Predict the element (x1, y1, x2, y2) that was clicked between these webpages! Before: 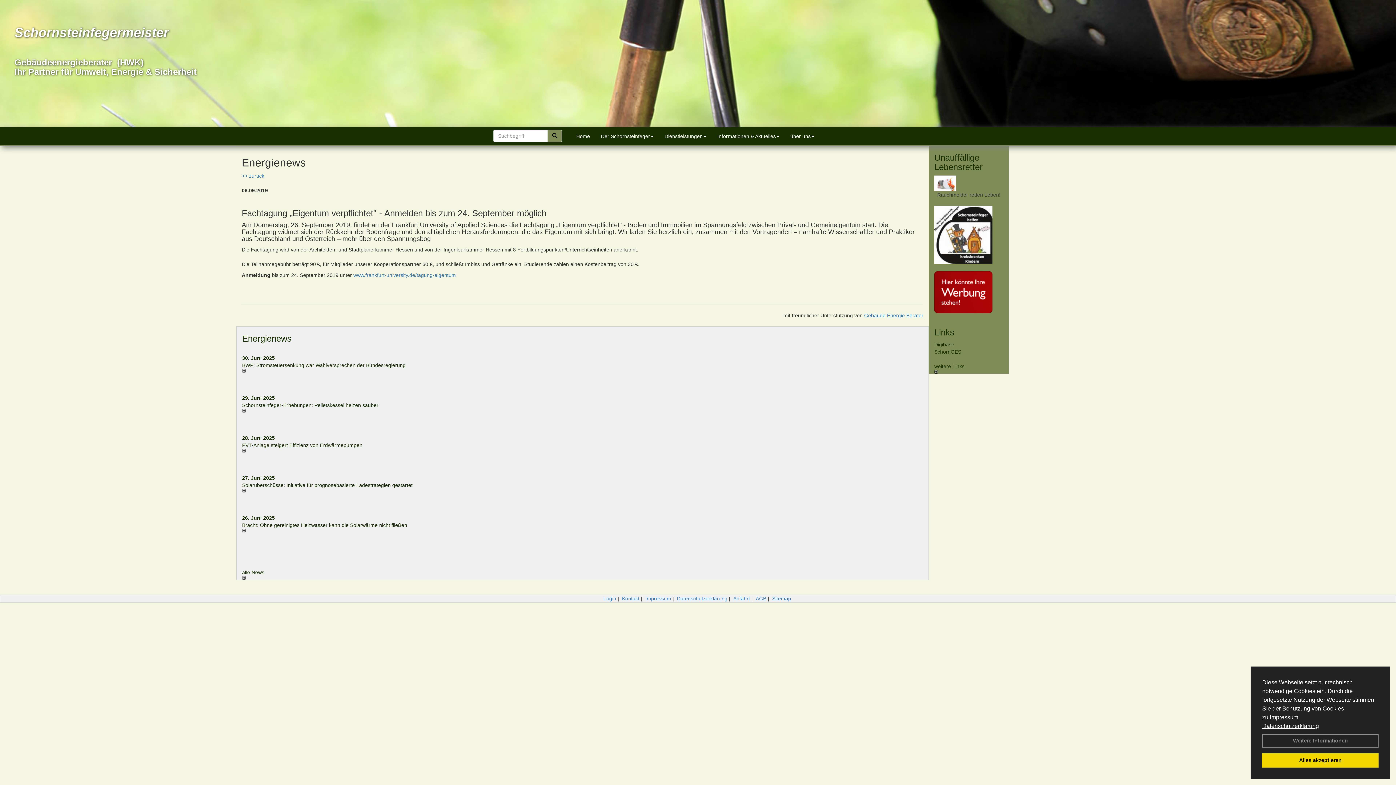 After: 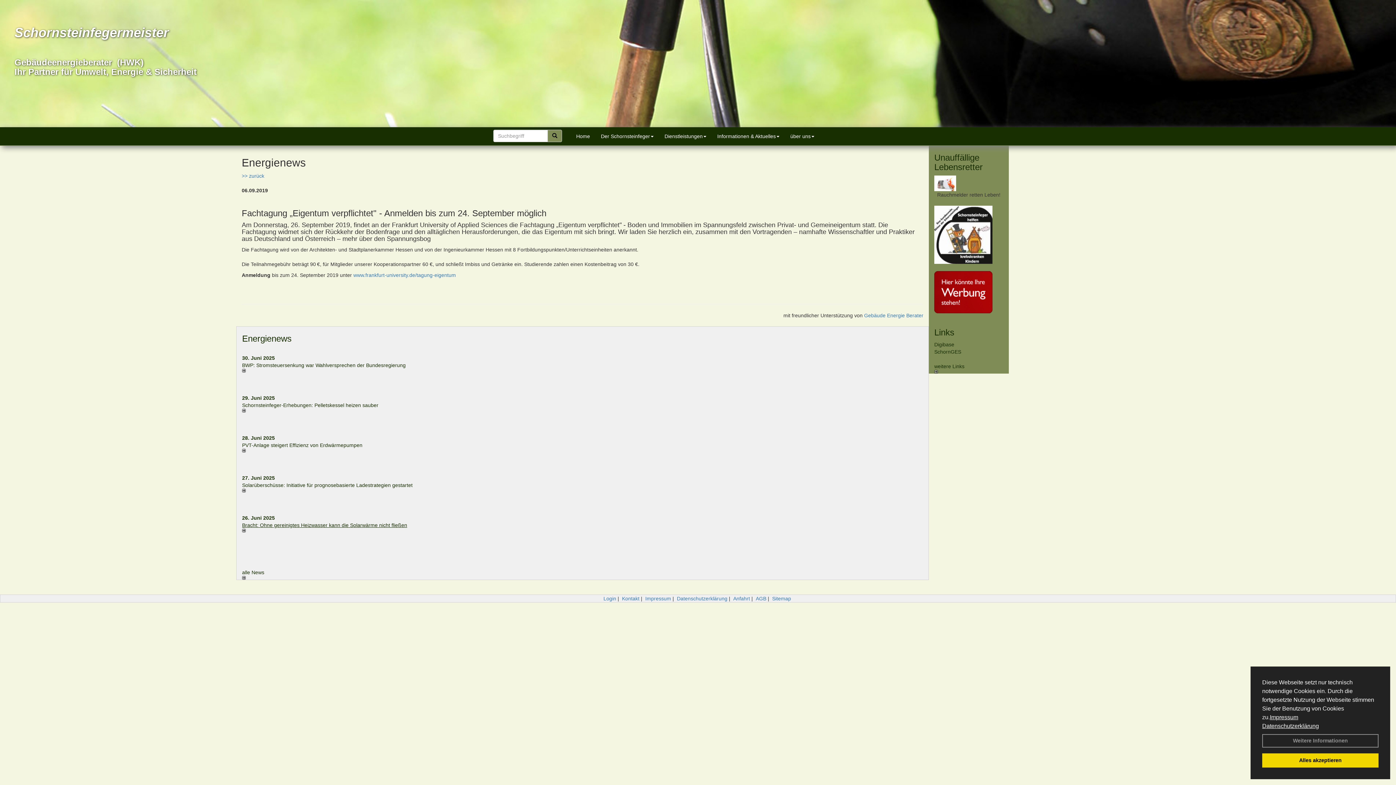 Action: bbox: (242, 522, 407, 528) label: Bracht: Ohne gereinigtes Heizwasser kann die Solarwärme nicht fließen